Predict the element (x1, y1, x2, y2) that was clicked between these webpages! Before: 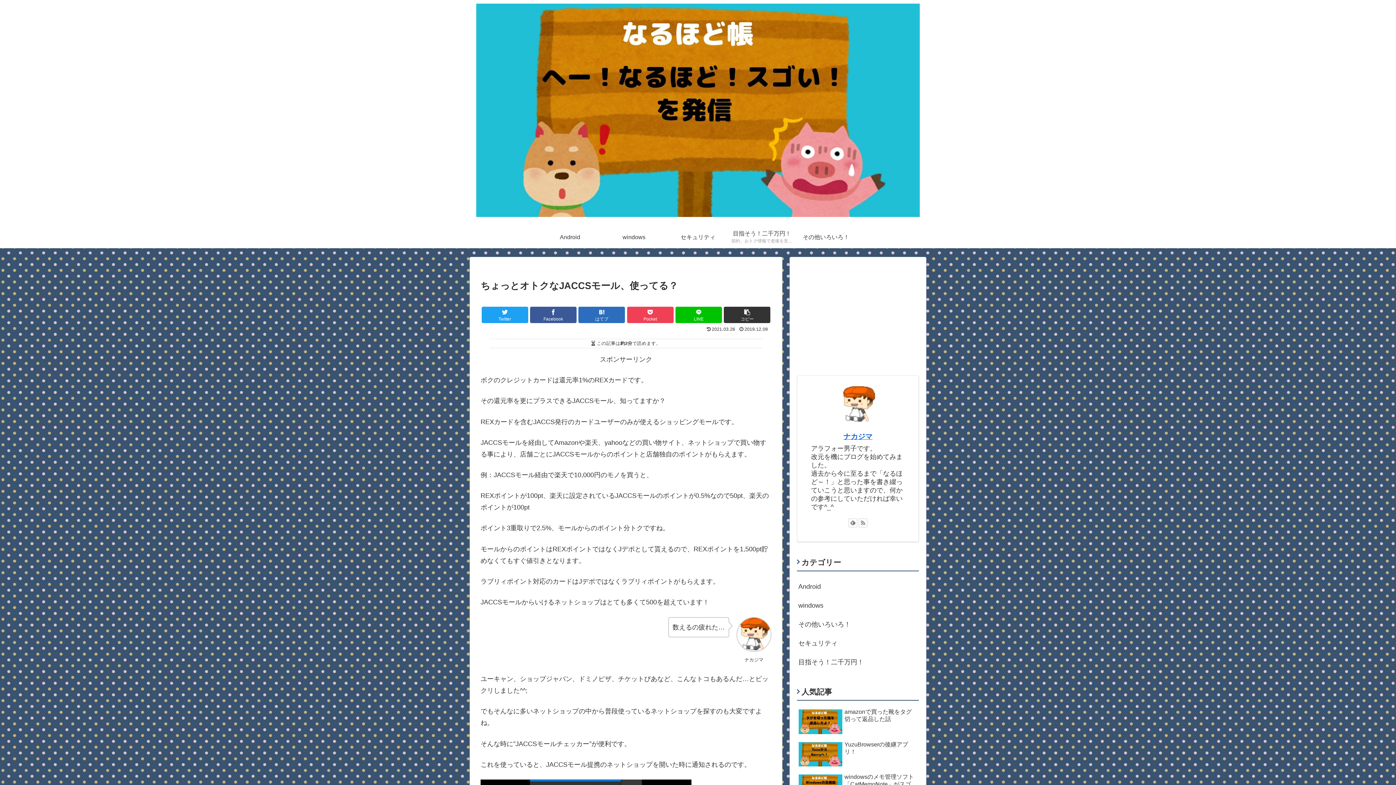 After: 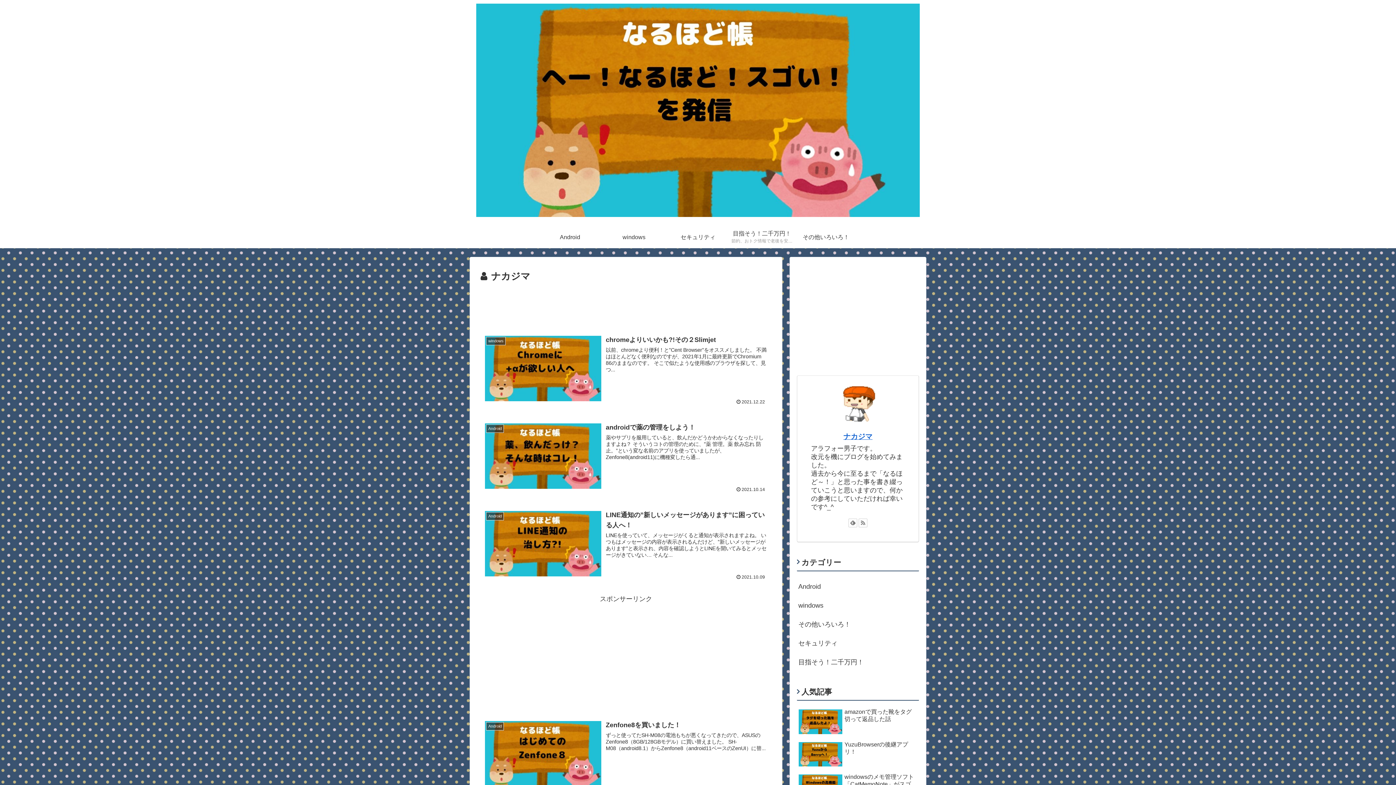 Action: bbox: (843, 432, 872, 440) label: ナカジマ